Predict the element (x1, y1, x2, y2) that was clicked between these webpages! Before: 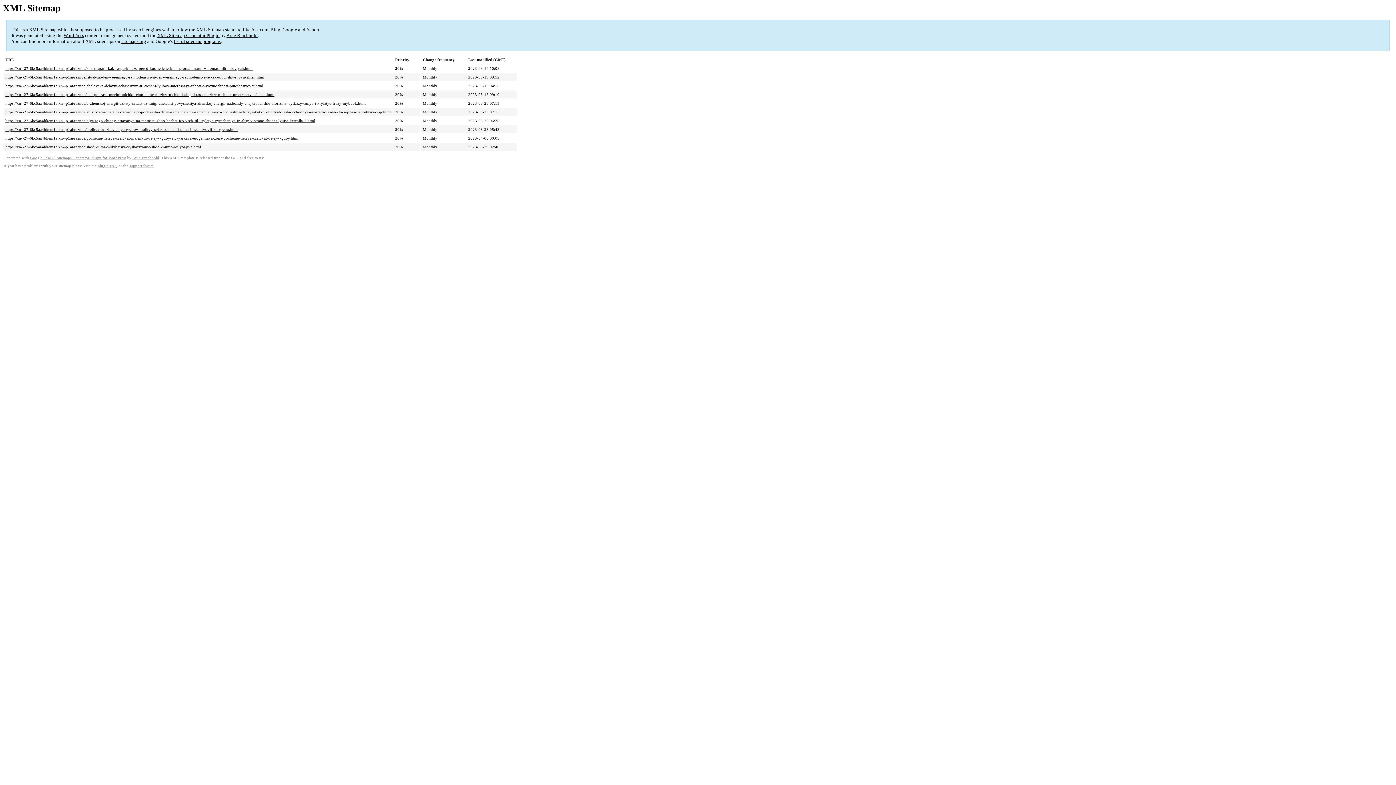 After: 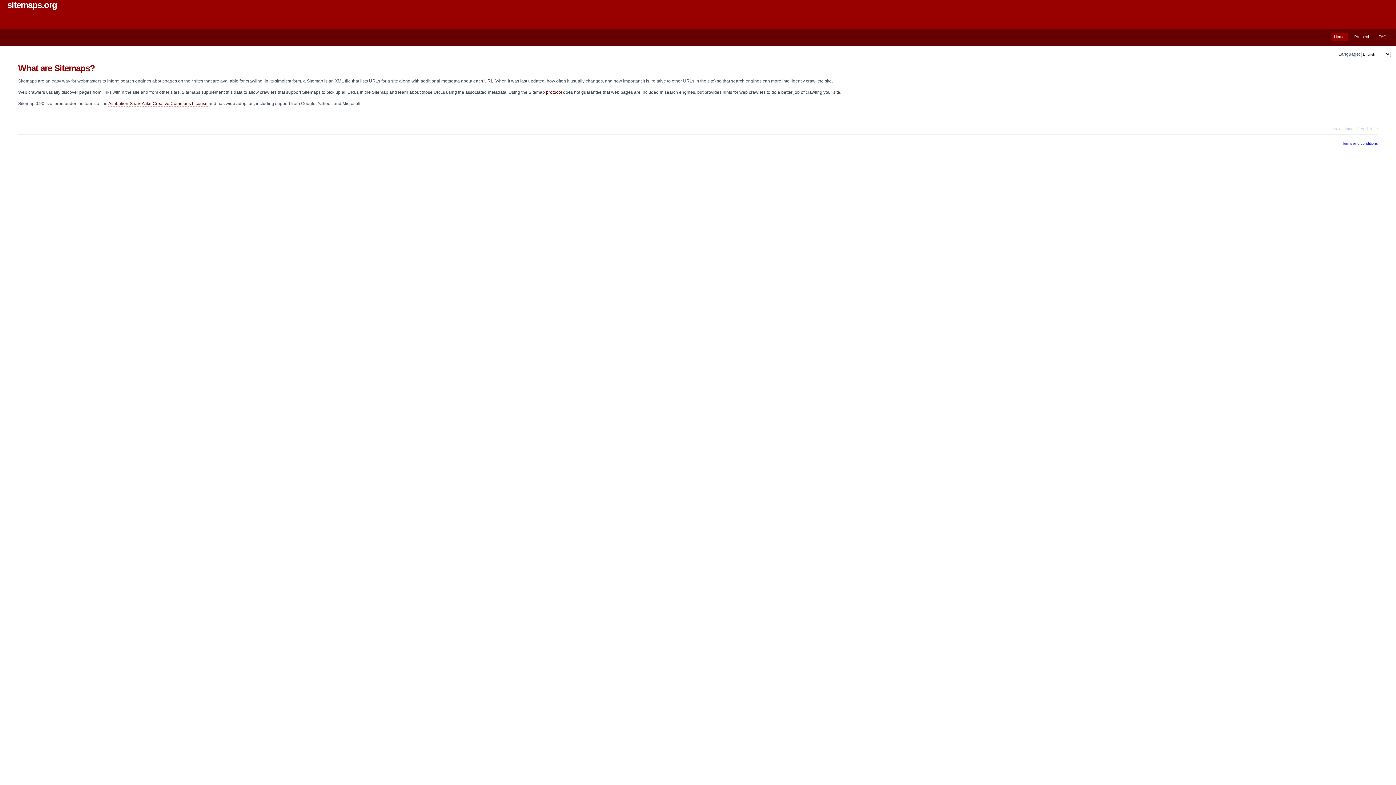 Action: bbox: (121, 38, 146, 44) label: sitemaps.org